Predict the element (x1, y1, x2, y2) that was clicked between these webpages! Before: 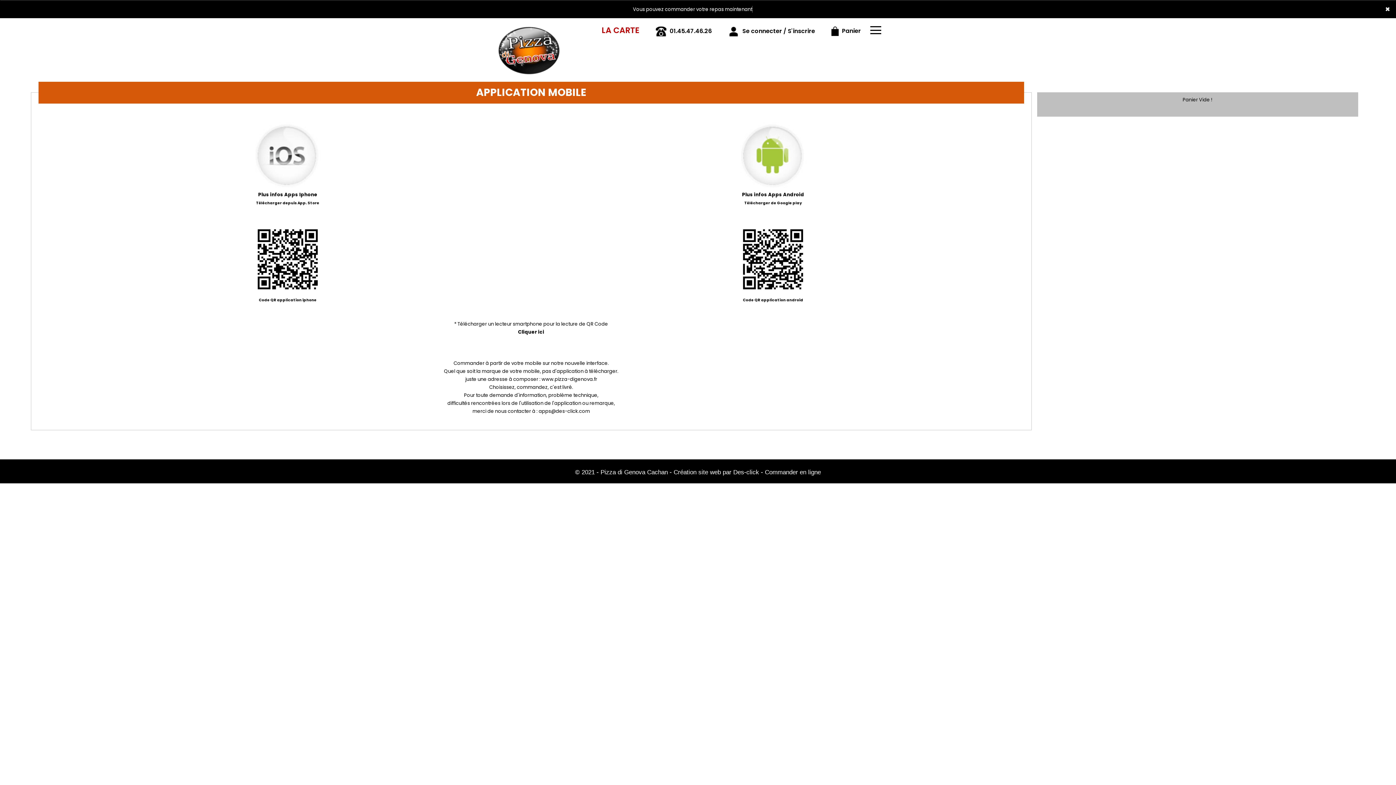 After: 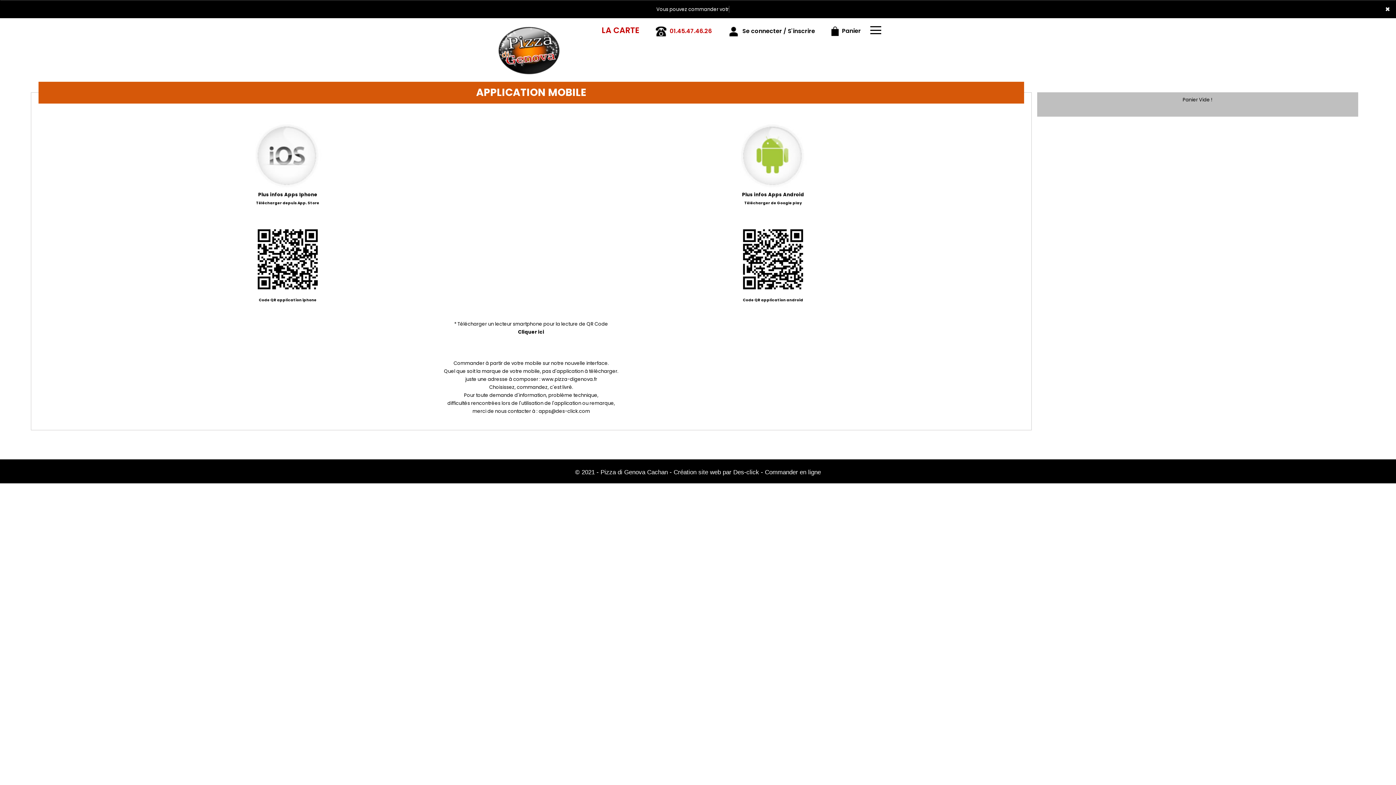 Action: label:  01.45.47.46.26 bbox: (648, 32, 717, 56)